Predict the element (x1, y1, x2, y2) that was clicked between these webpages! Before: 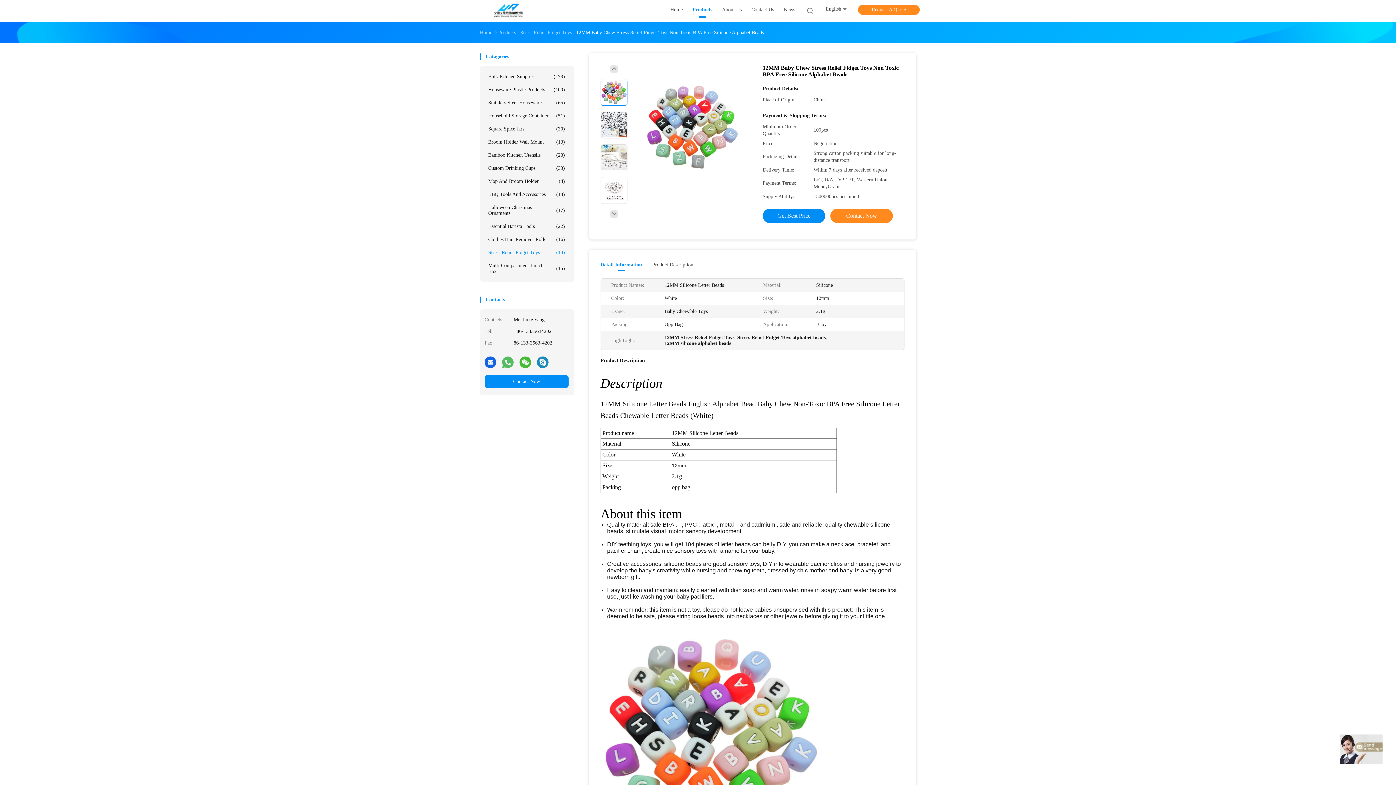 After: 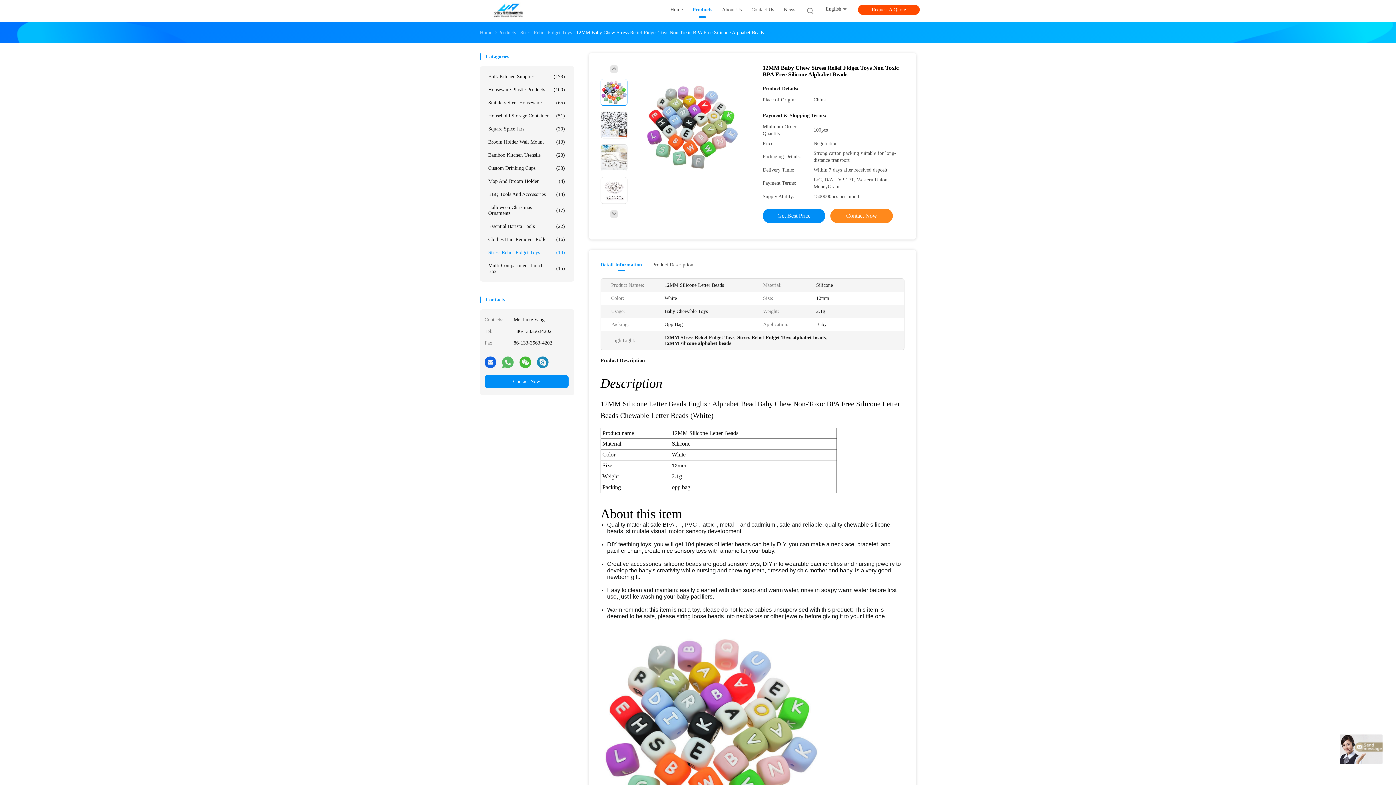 Action: bbox: (858, 4, 920, 14) label: Request A Quote